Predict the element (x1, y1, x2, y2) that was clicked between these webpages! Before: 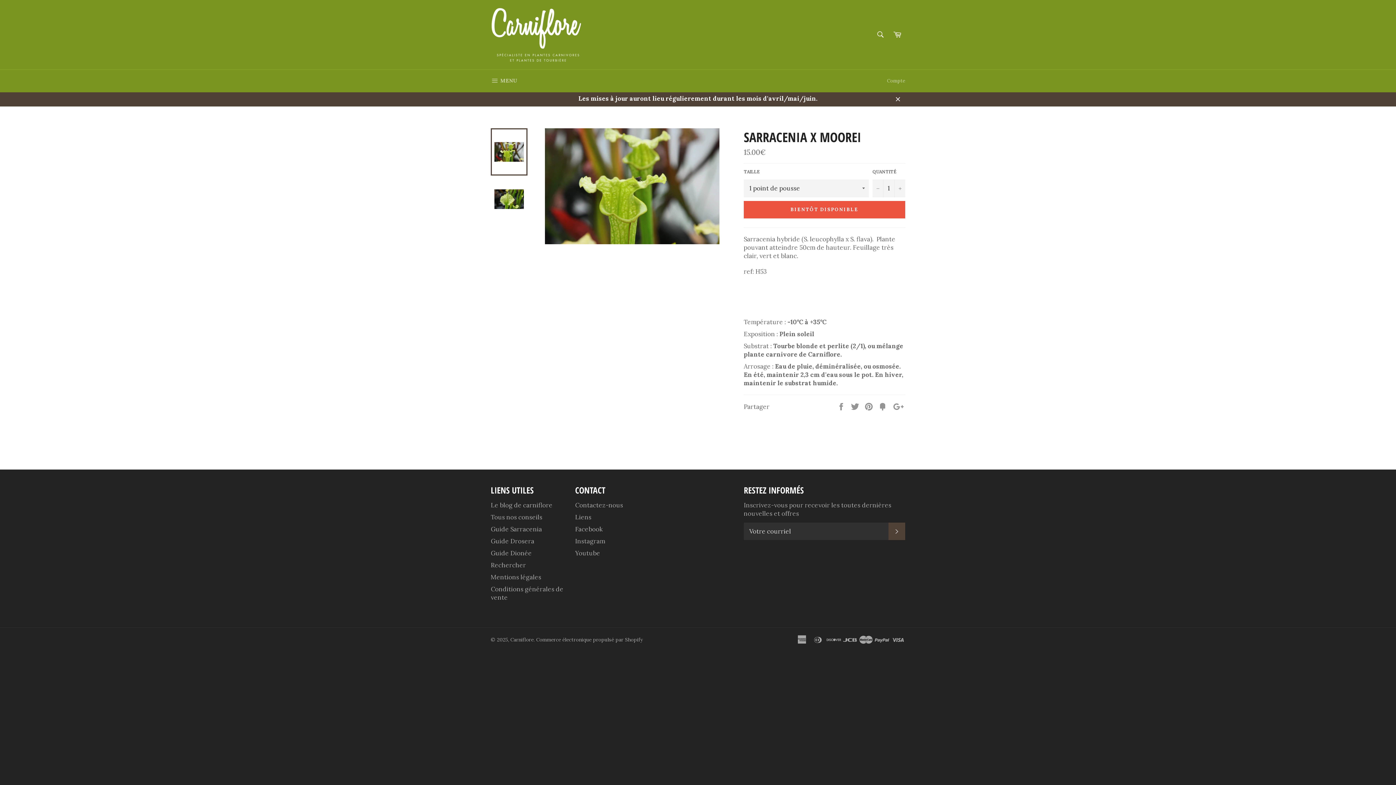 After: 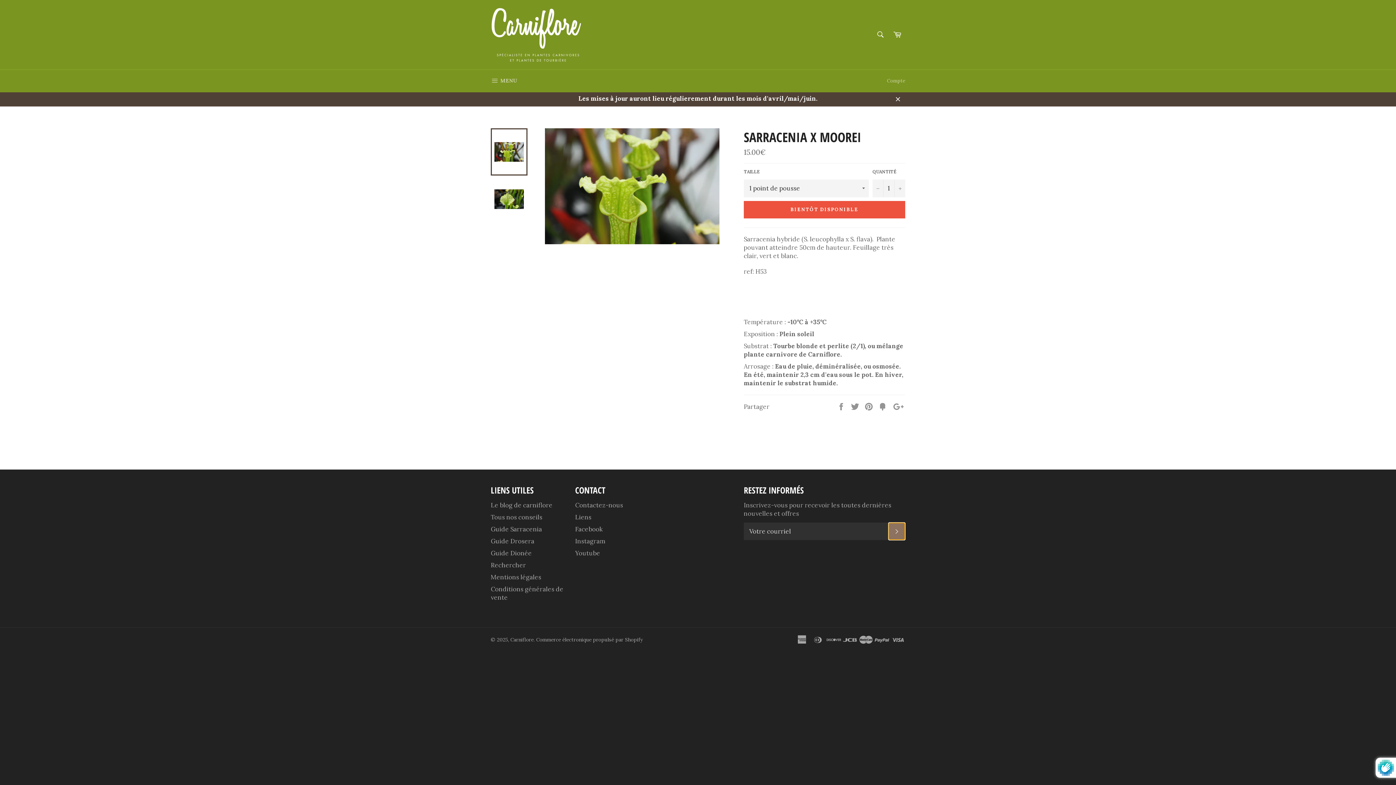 Action: label: S'INSCRIRE bbox: (888, 522, 905, 540)